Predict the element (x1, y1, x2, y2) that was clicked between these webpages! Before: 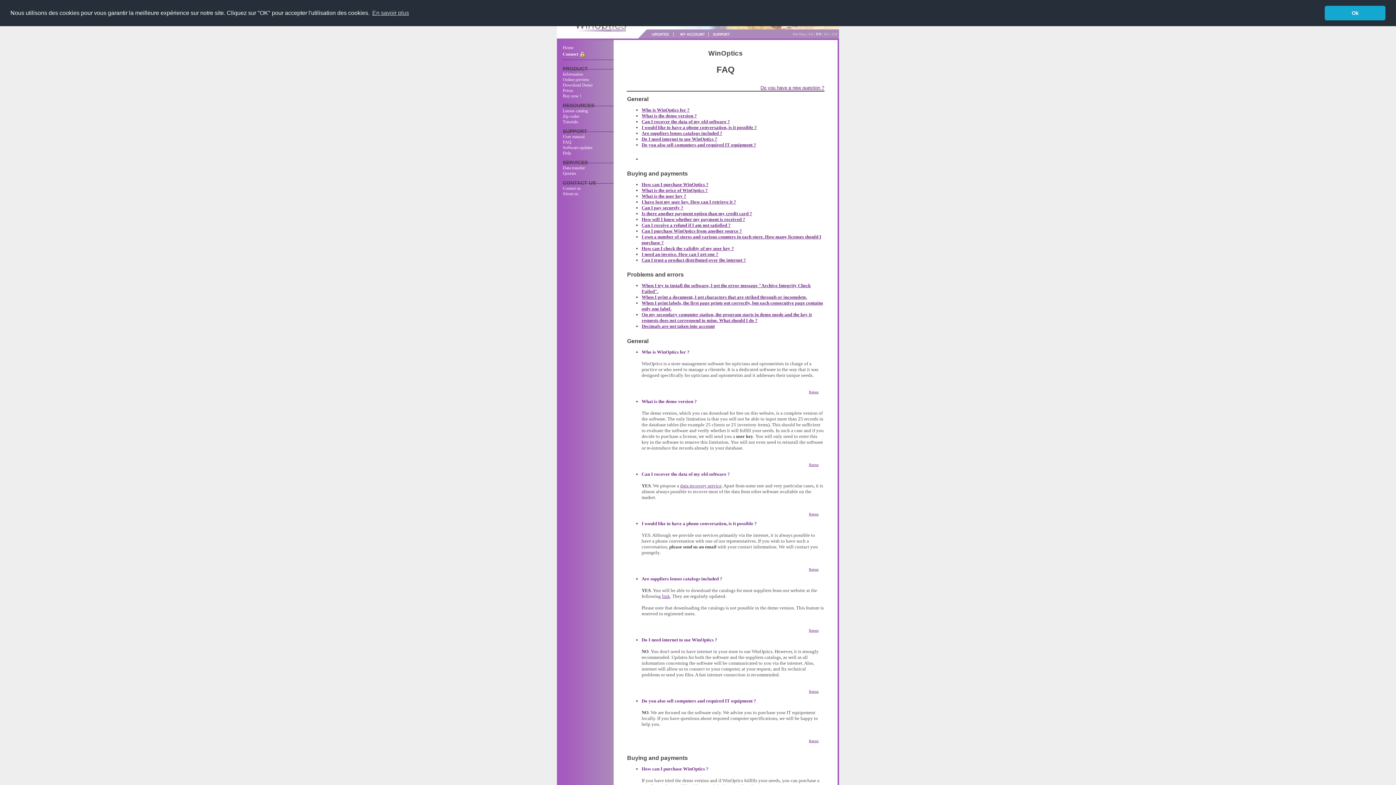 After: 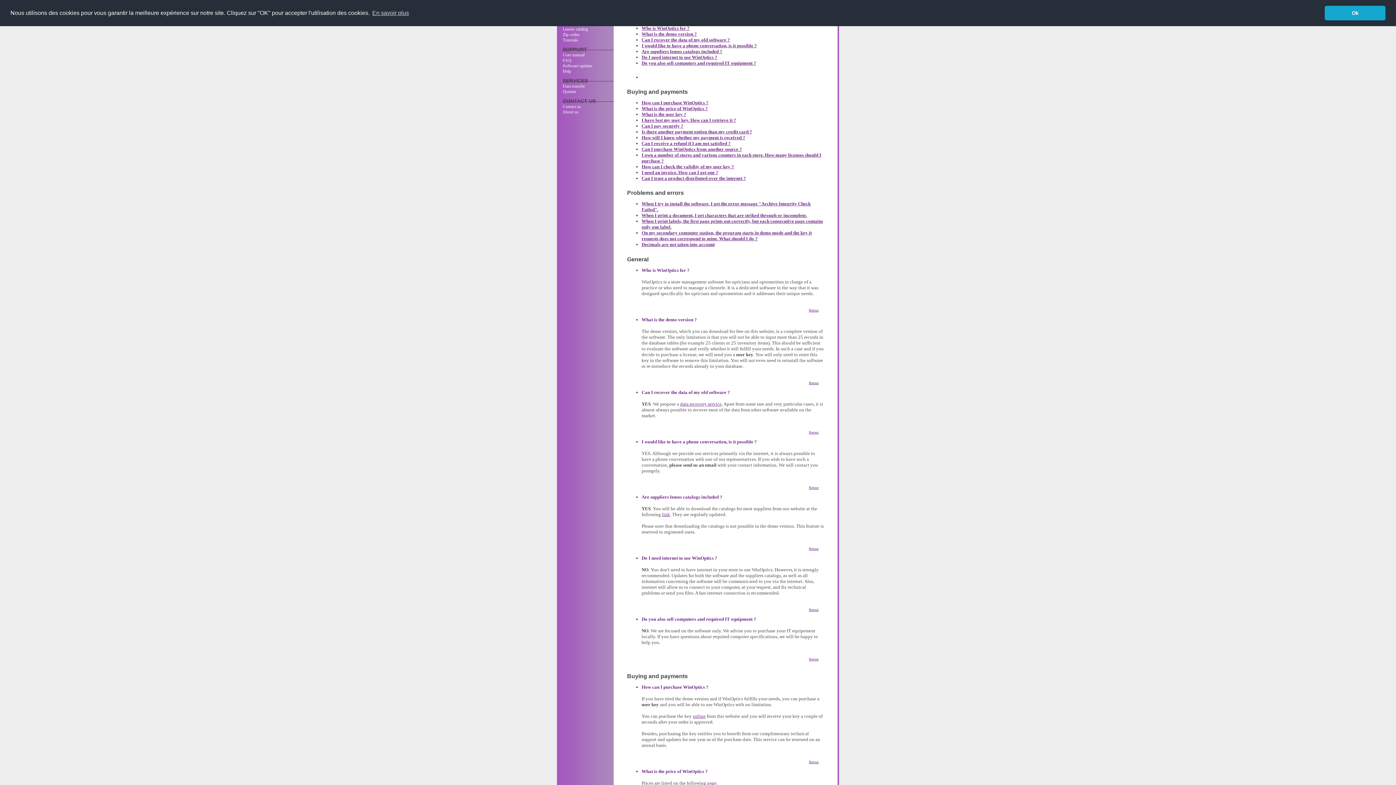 Action: label: Retour bbox: (809, 627, 818, 633)